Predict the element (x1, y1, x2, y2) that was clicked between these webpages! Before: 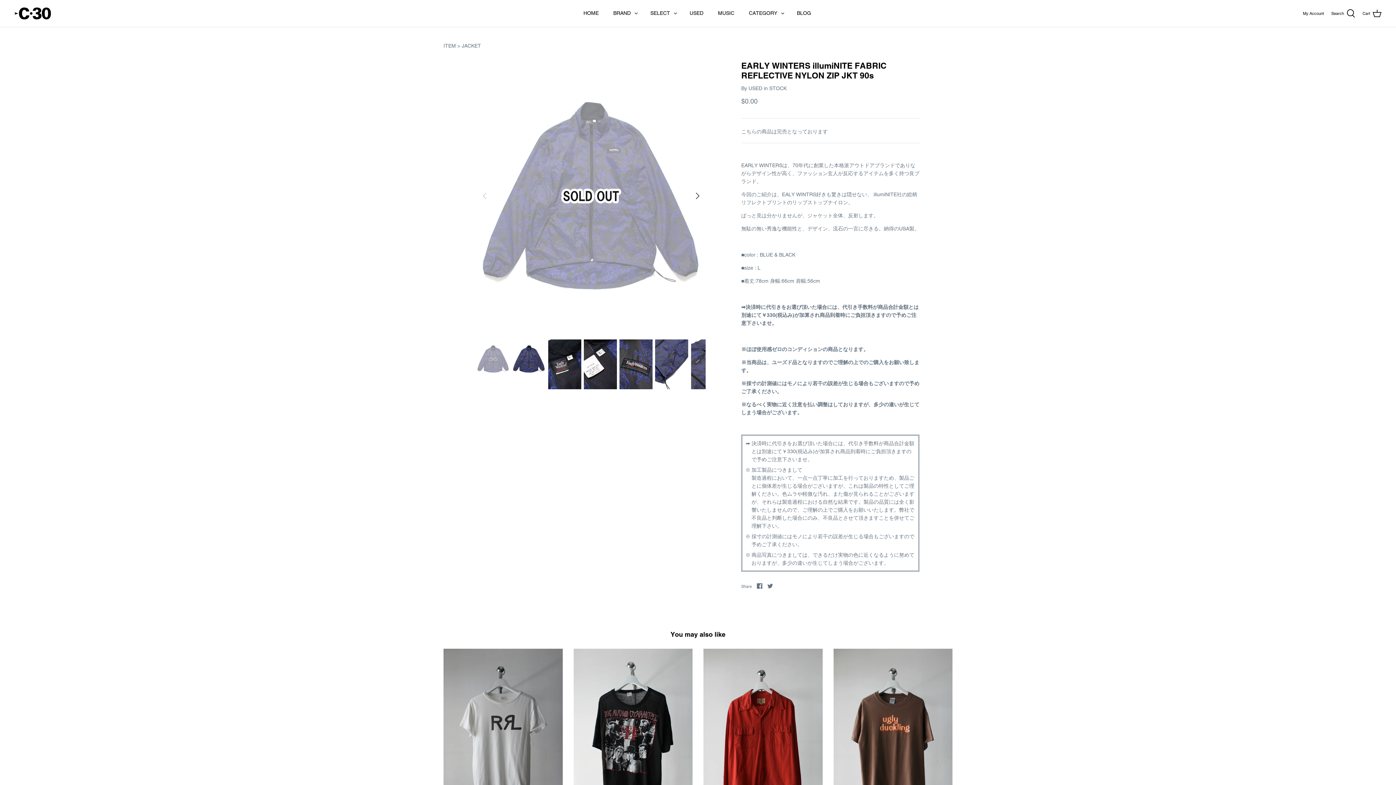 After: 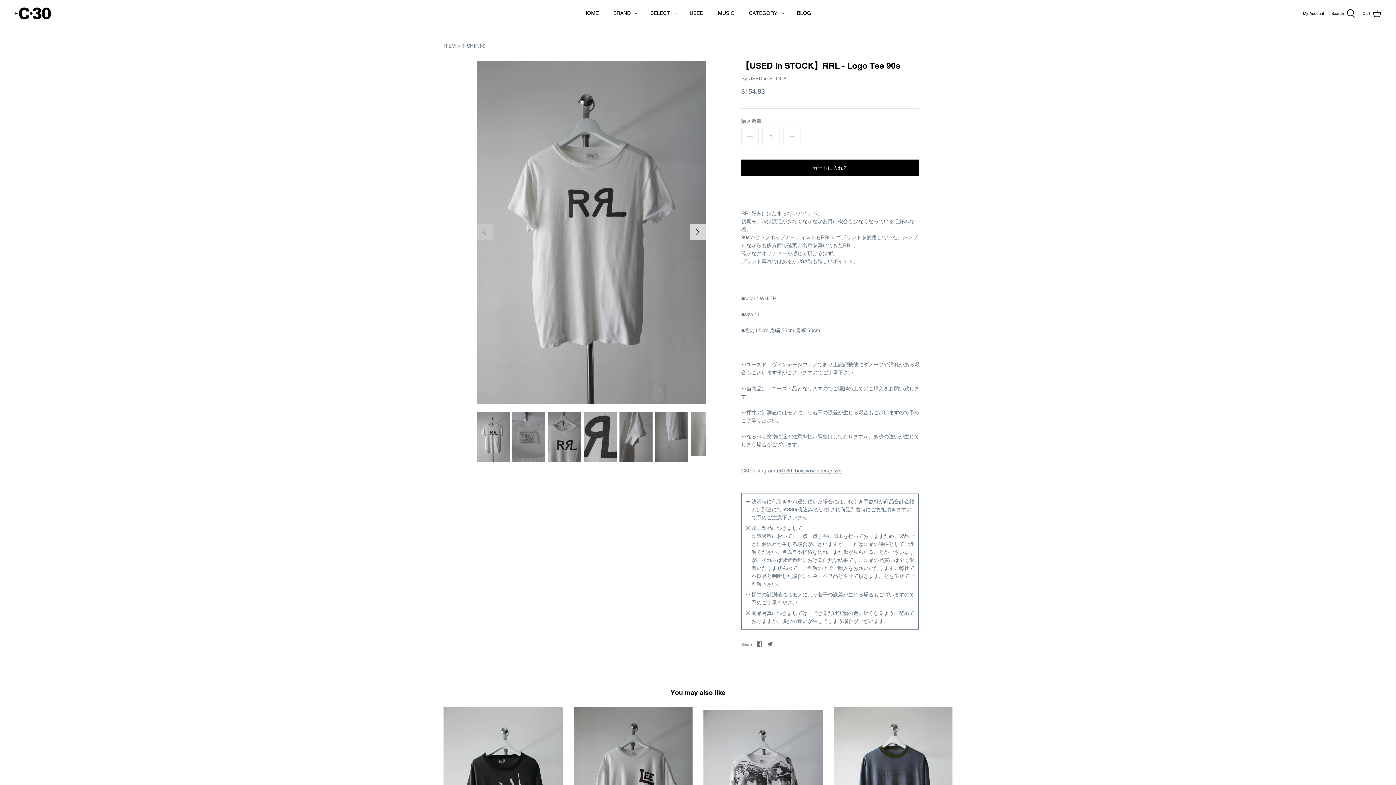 Action: label: 【USED in STOCK】RRL - Logo Tee 90s bbox: (443, 649, 562, 827)